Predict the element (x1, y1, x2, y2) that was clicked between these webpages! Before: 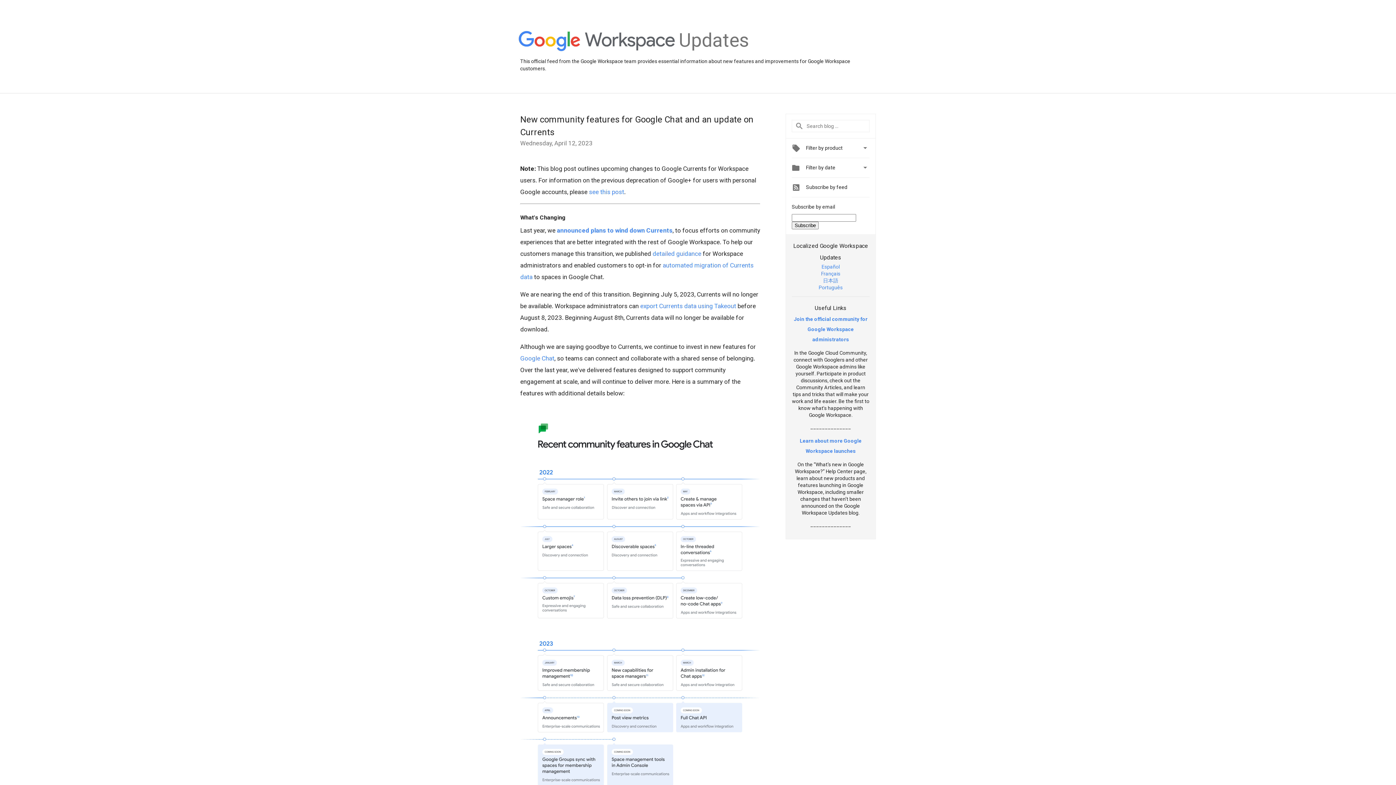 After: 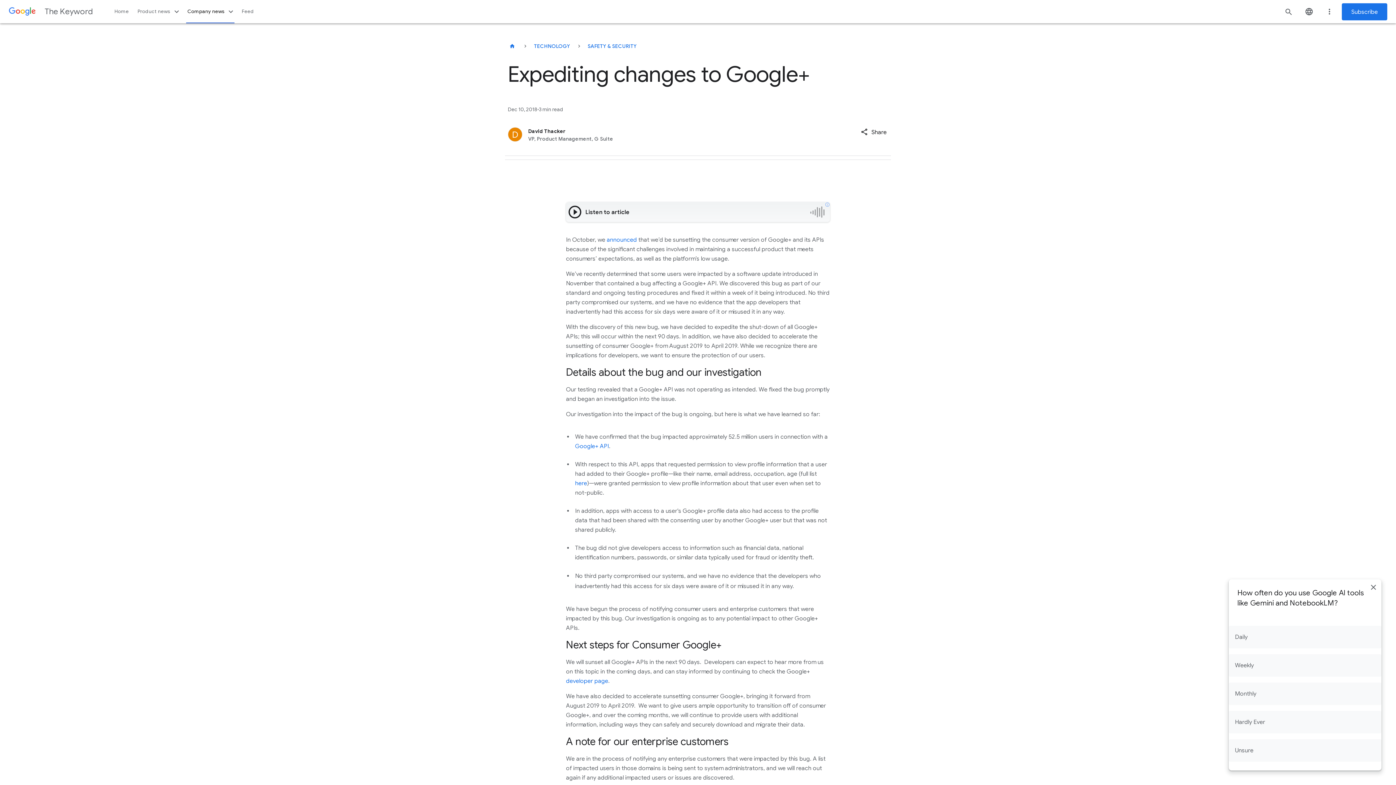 Action: label: see this post bbox: (589, 188, 624, 195)